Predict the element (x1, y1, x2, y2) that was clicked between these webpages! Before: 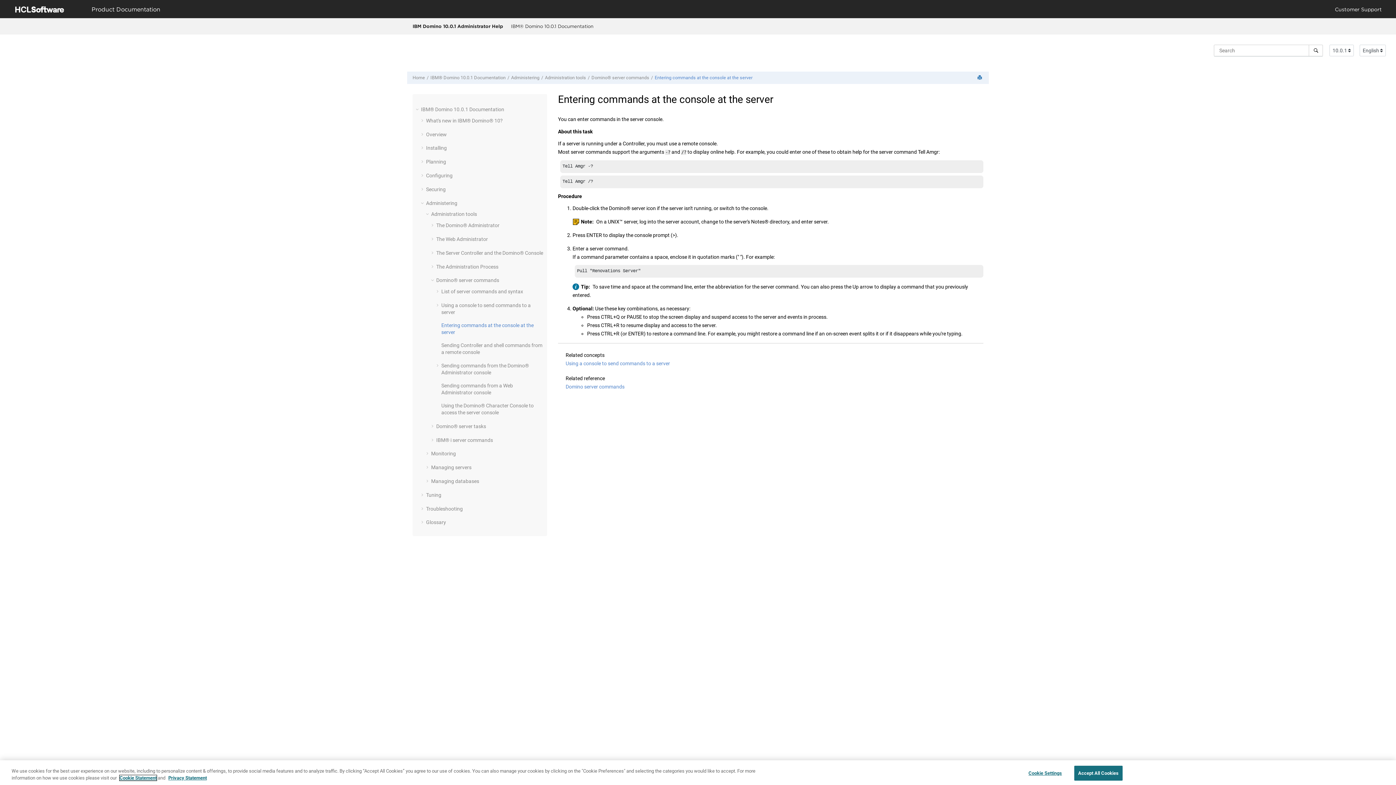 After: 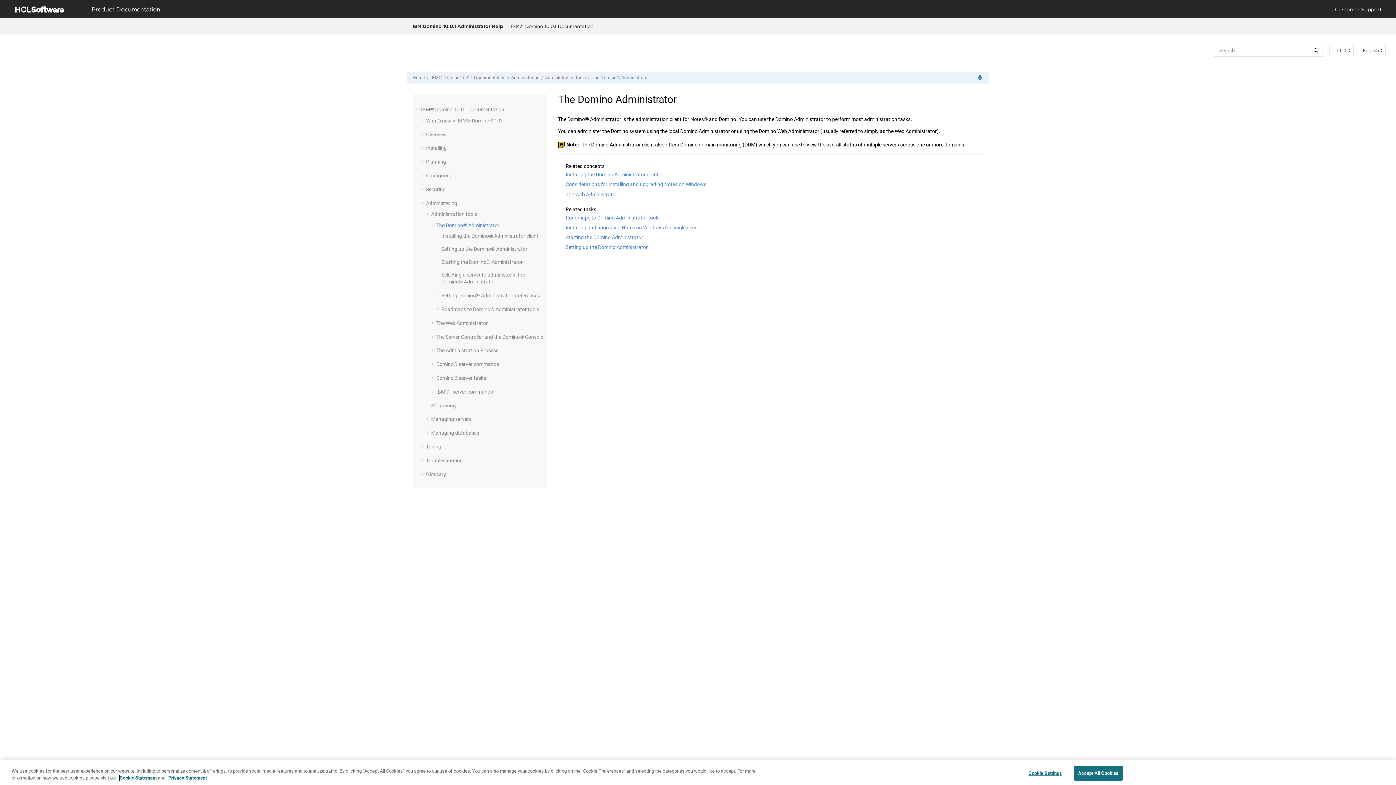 Action: bbox: (436, 222, 499, 228) label: The Domino® Administrator